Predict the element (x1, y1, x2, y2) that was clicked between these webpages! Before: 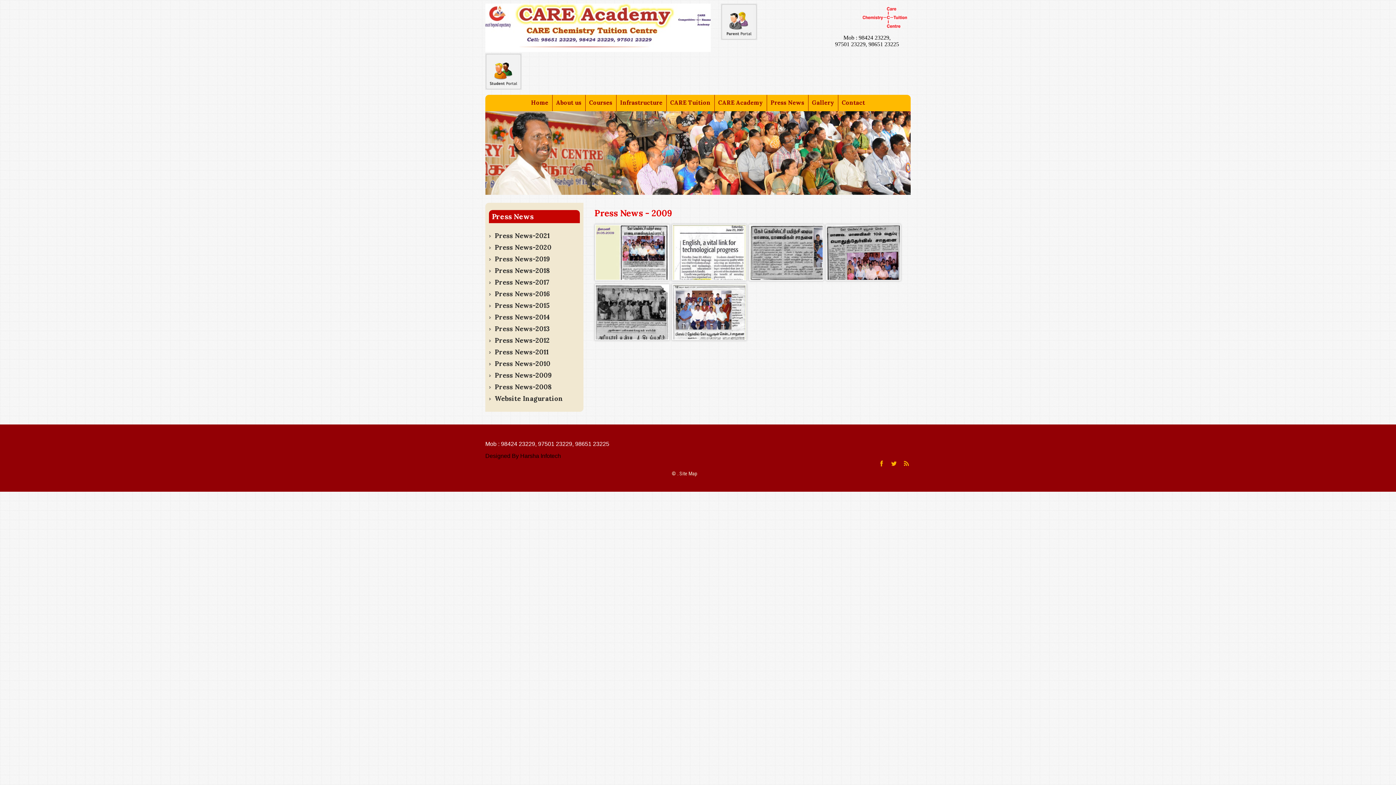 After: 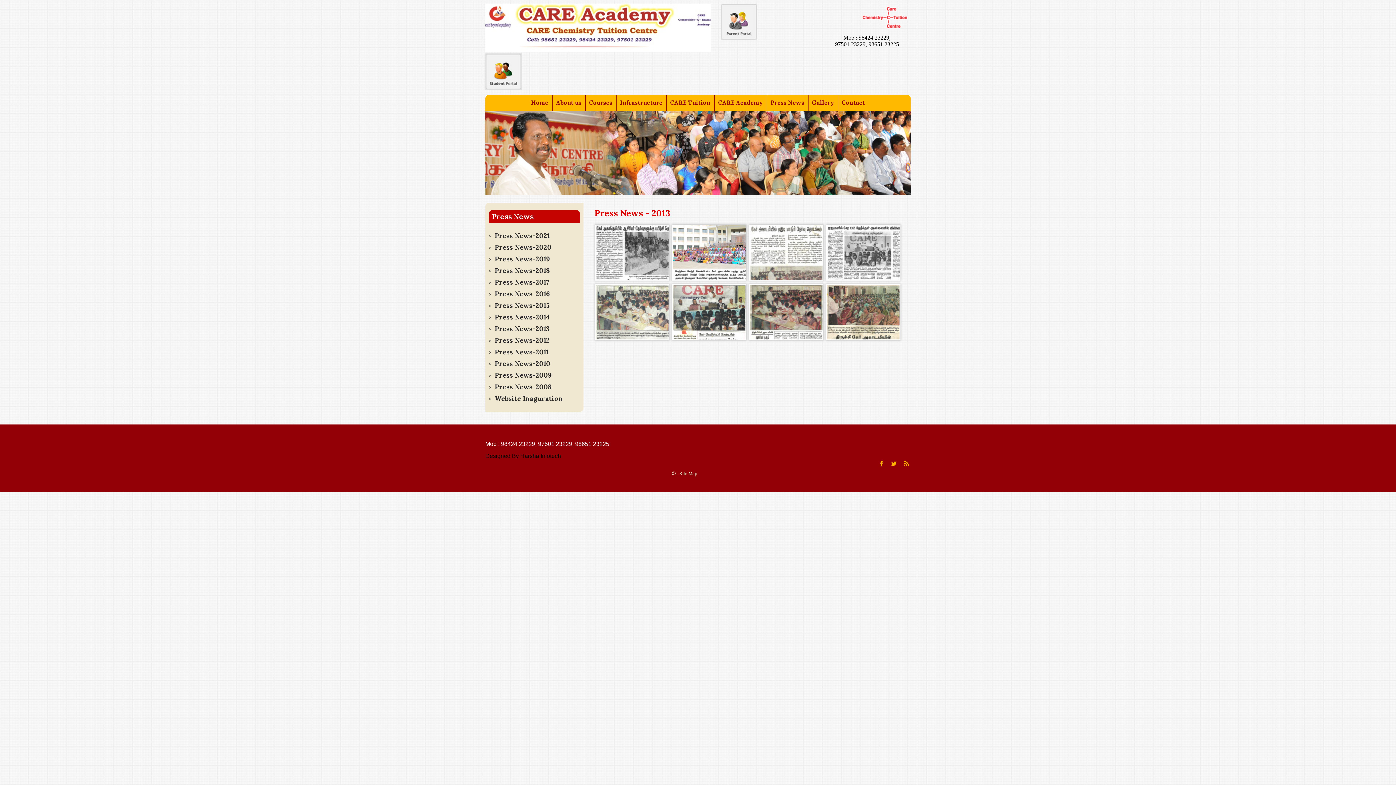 Action: bbox: (494, 324, 549, 333) label: Press News-2013